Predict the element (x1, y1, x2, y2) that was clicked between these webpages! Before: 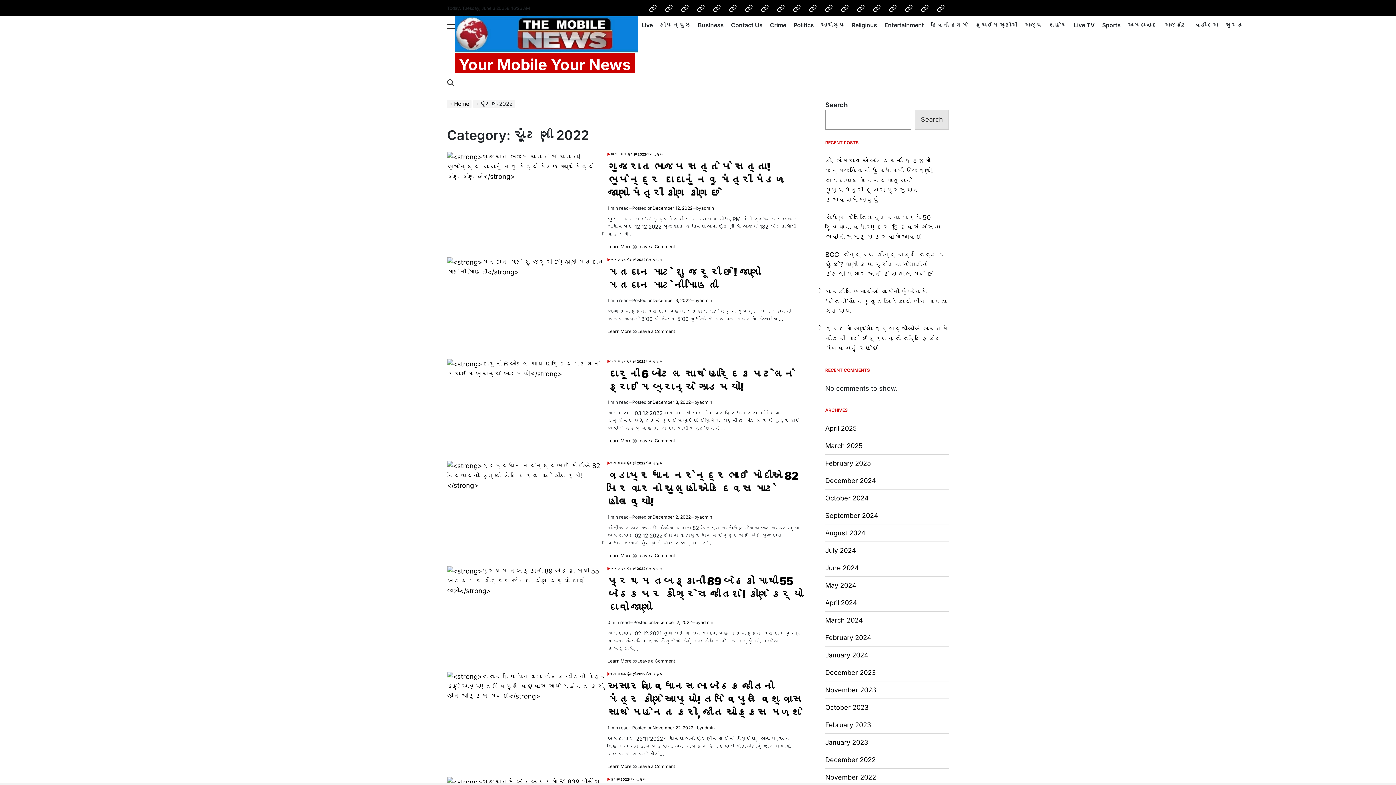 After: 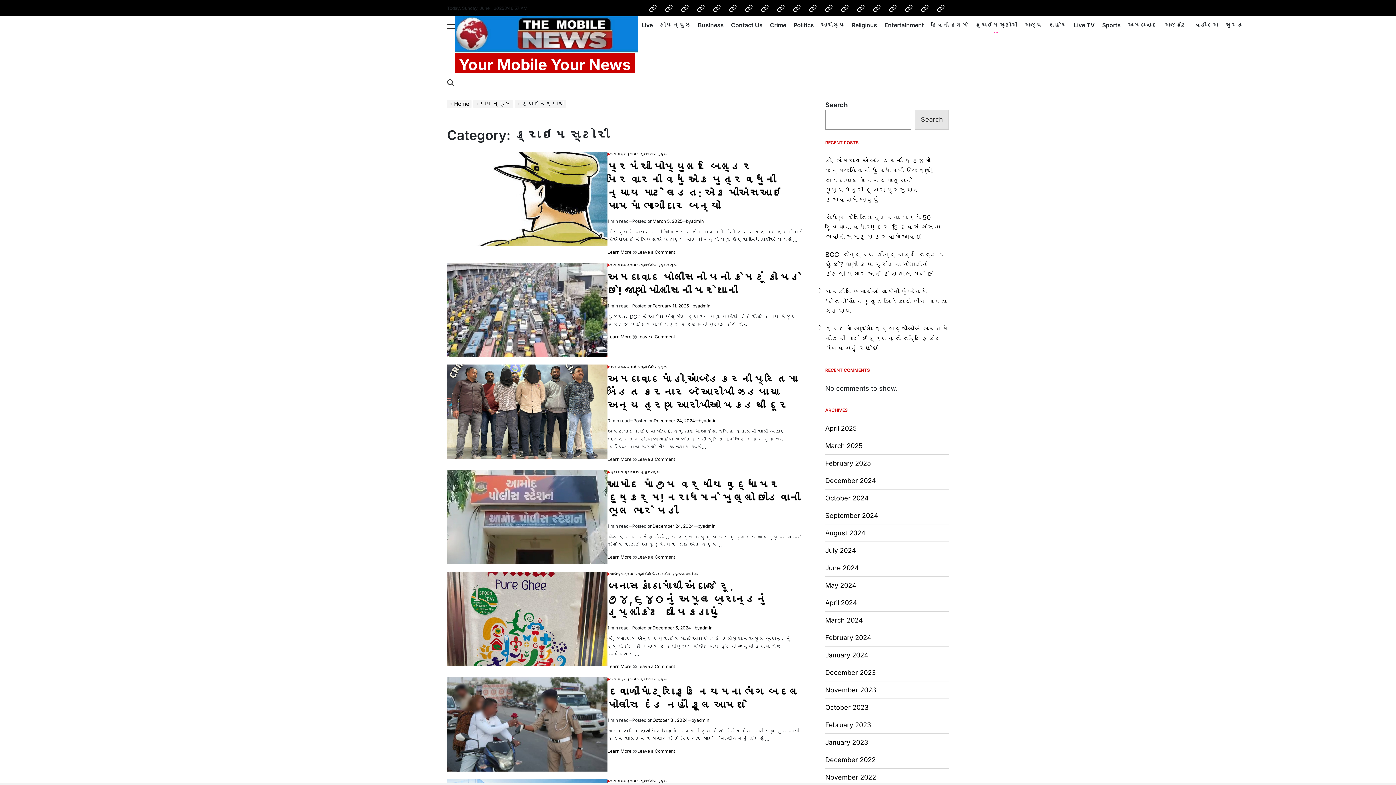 Action: label: ક્રાઇમ સ્ટોરી bbox: (971, 16, 1021, 34)